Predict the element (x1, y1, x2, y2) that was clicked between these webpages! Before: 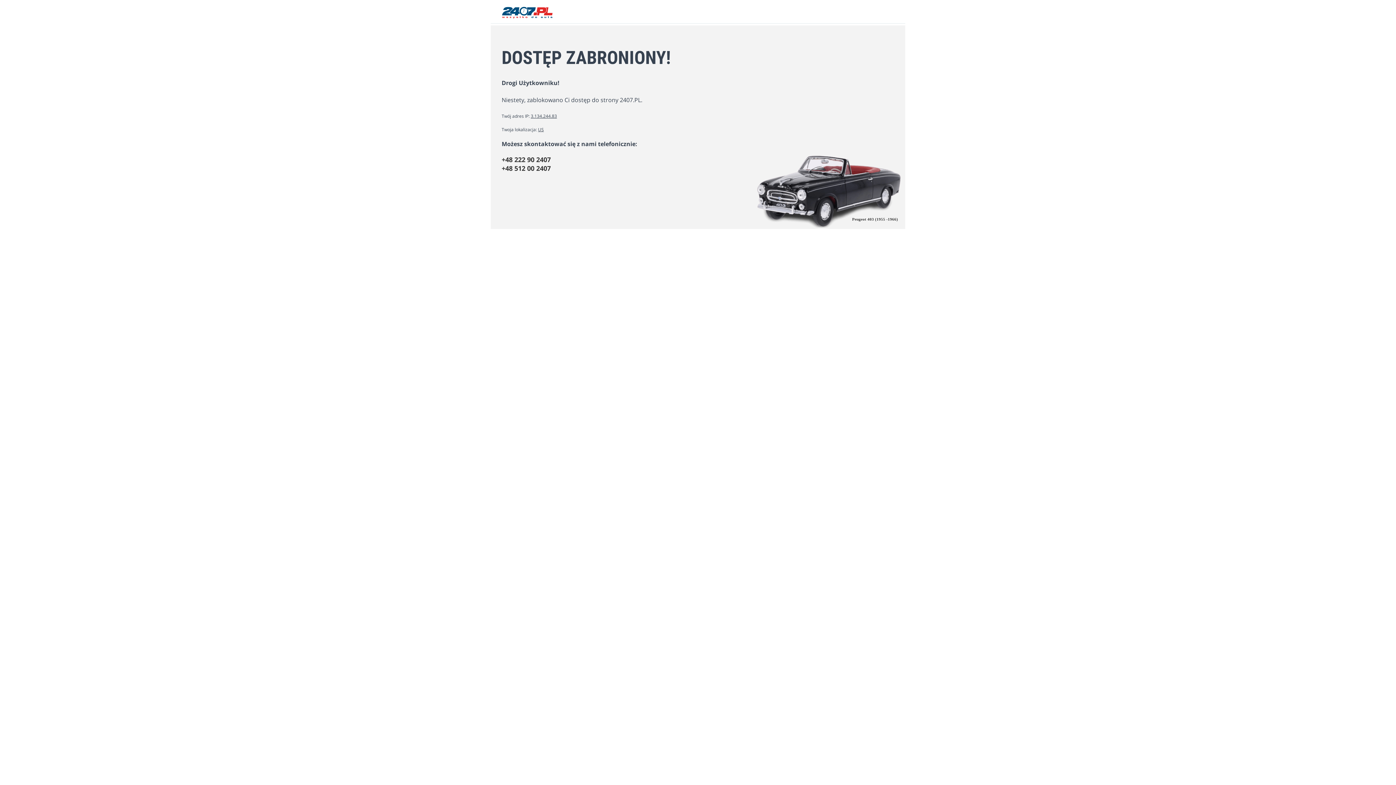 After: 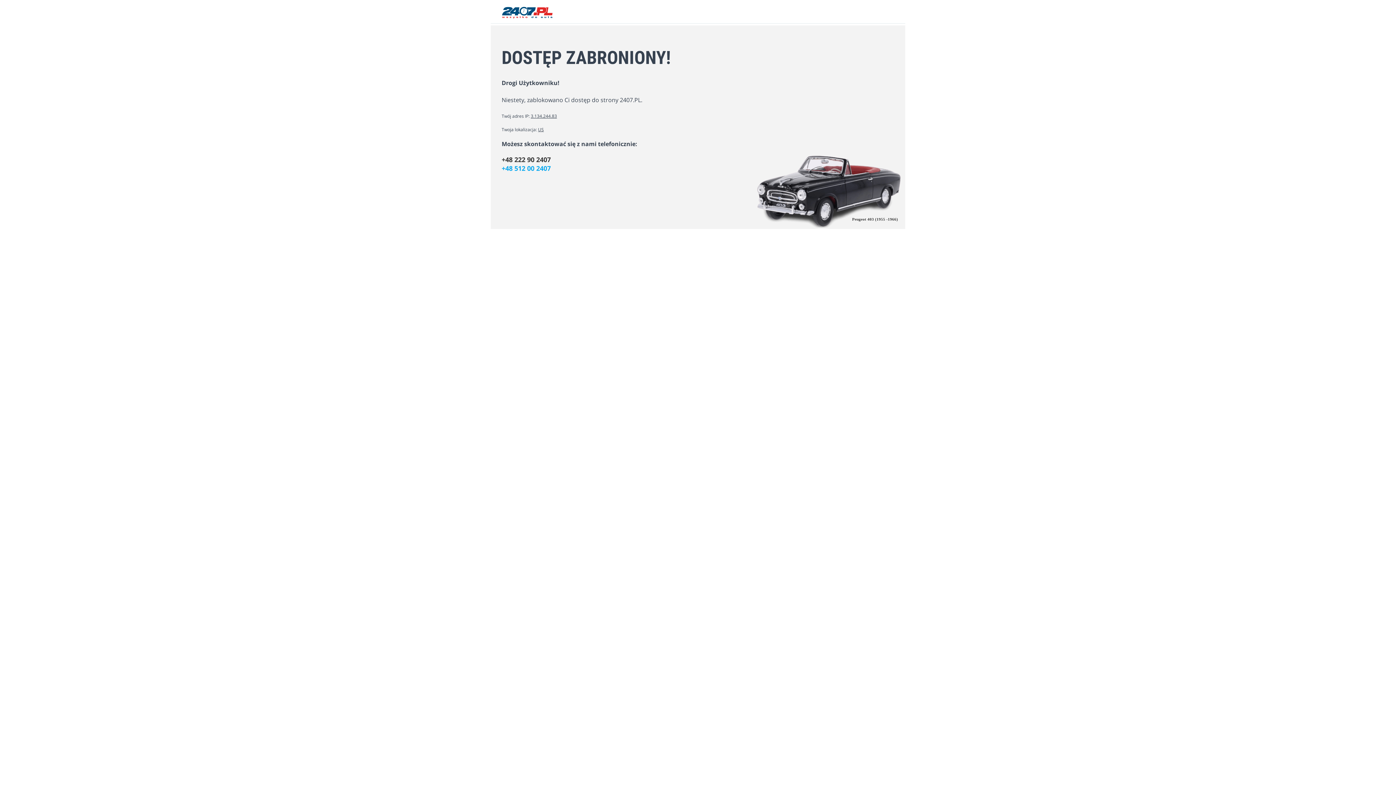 Action: bbox: (501, 164, 894, 172) label: +48 512 00 2407